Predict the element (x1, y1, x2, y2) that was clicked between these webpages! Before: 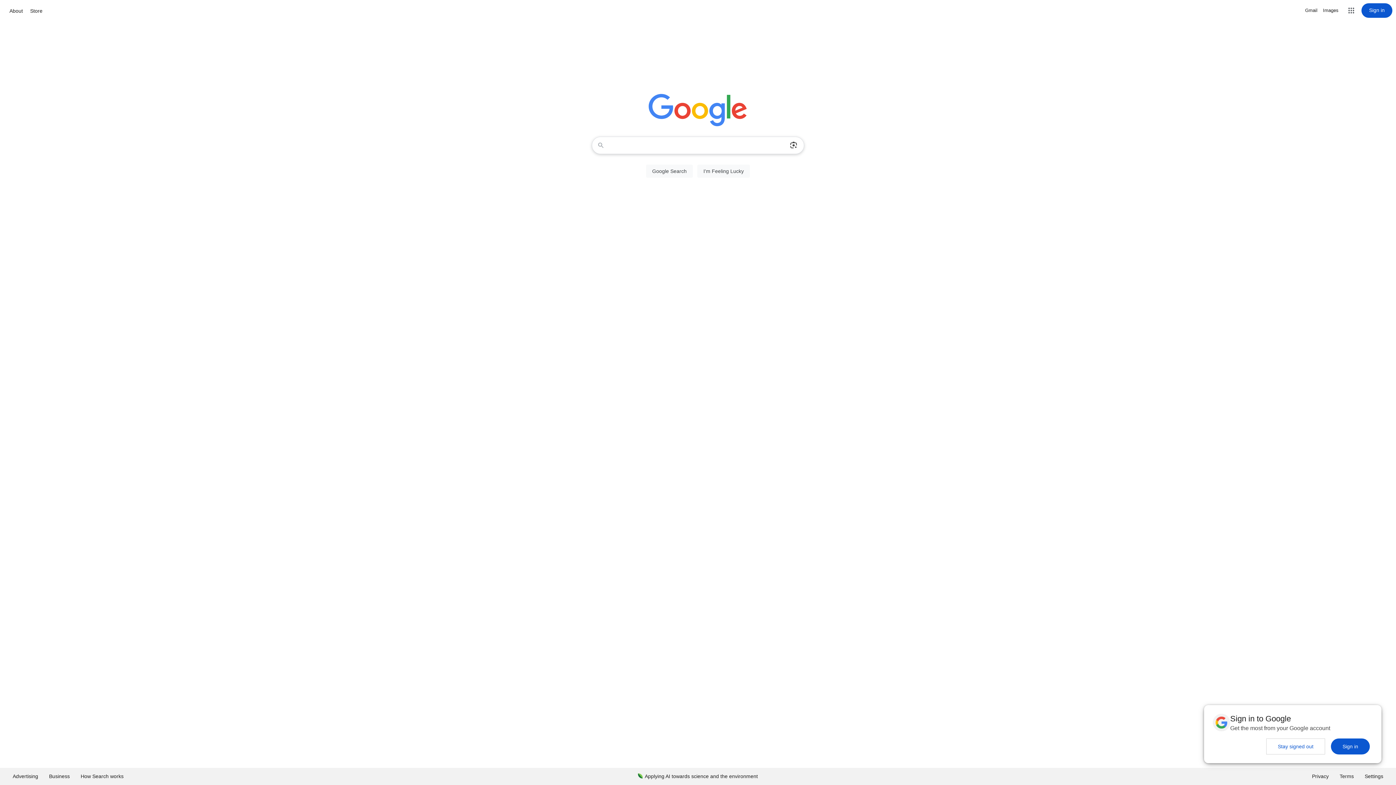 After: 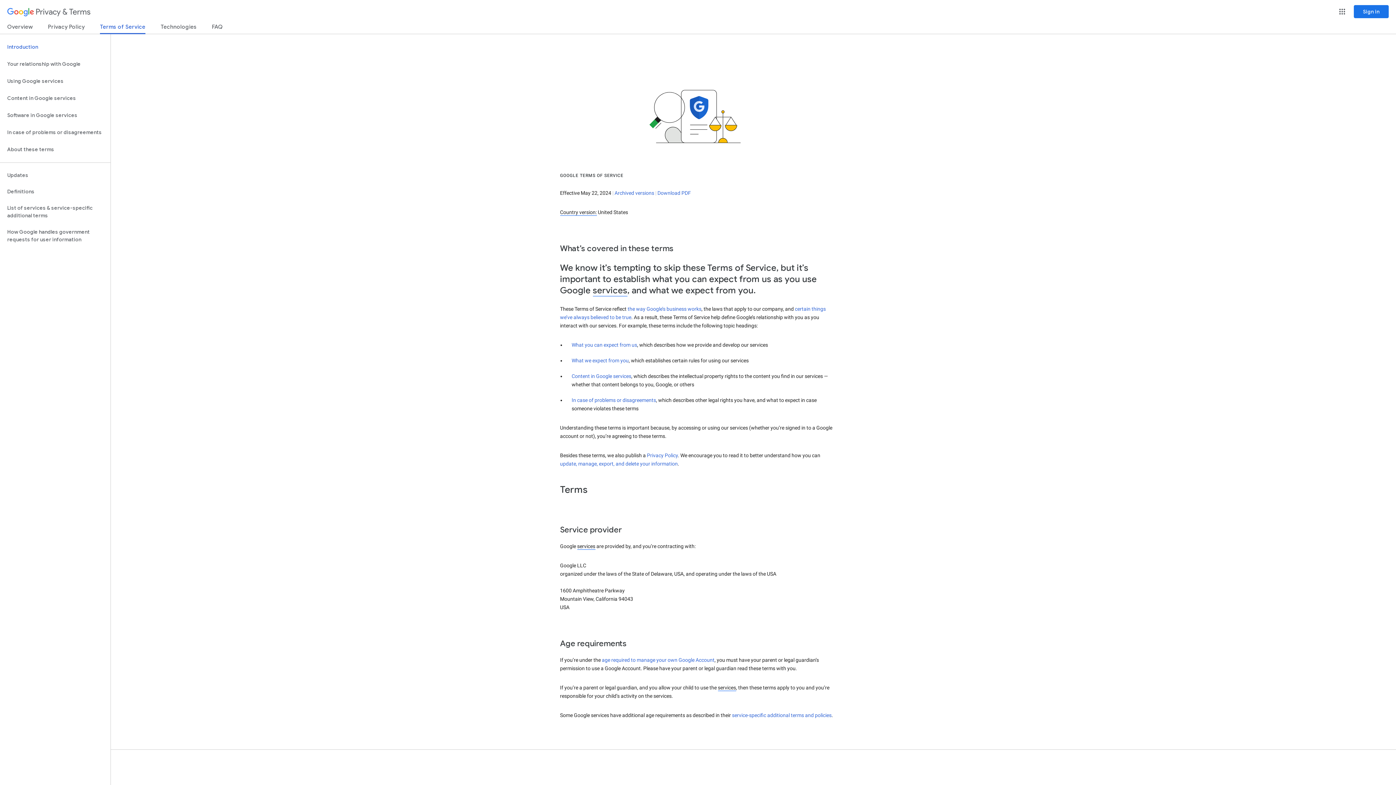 Action: label: Terms bbox: (1334, 768, 1359, 785)